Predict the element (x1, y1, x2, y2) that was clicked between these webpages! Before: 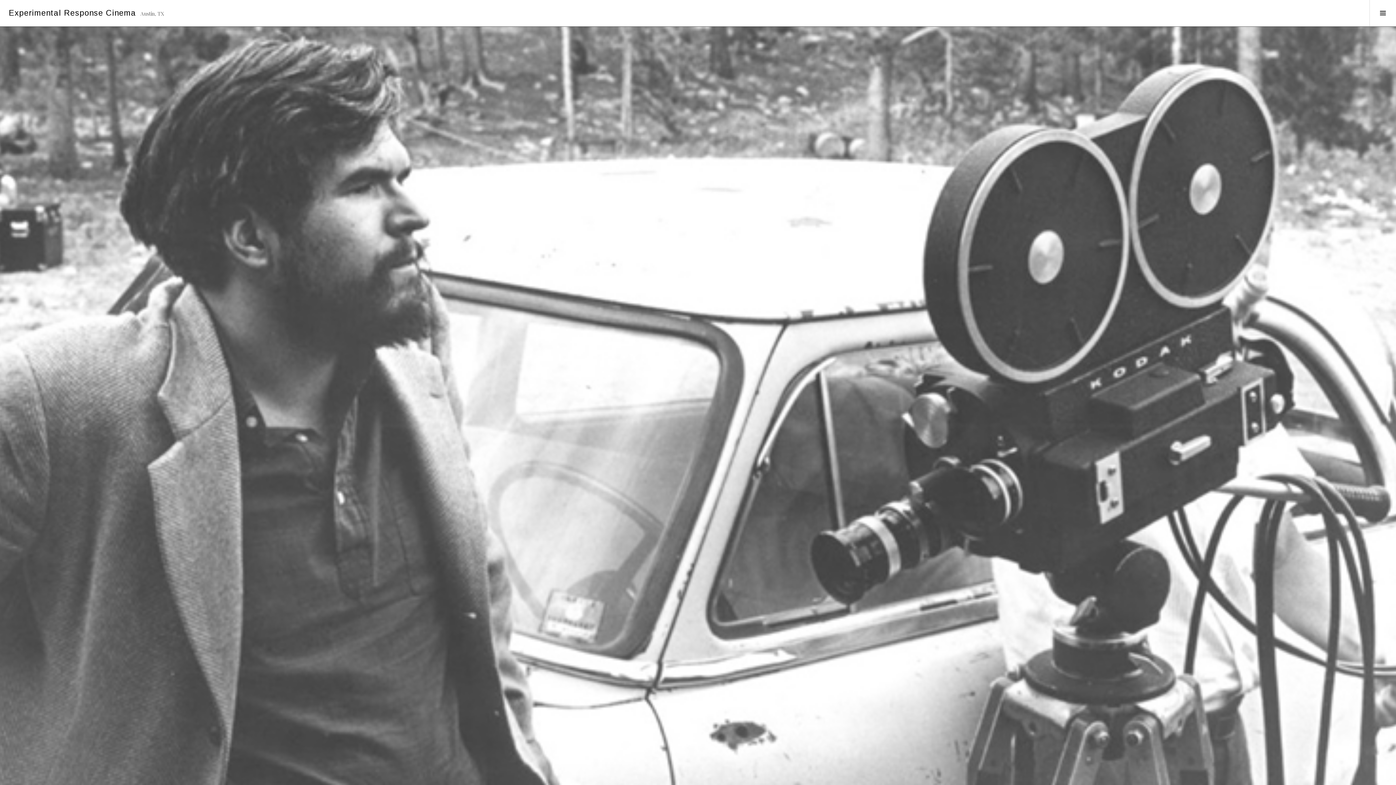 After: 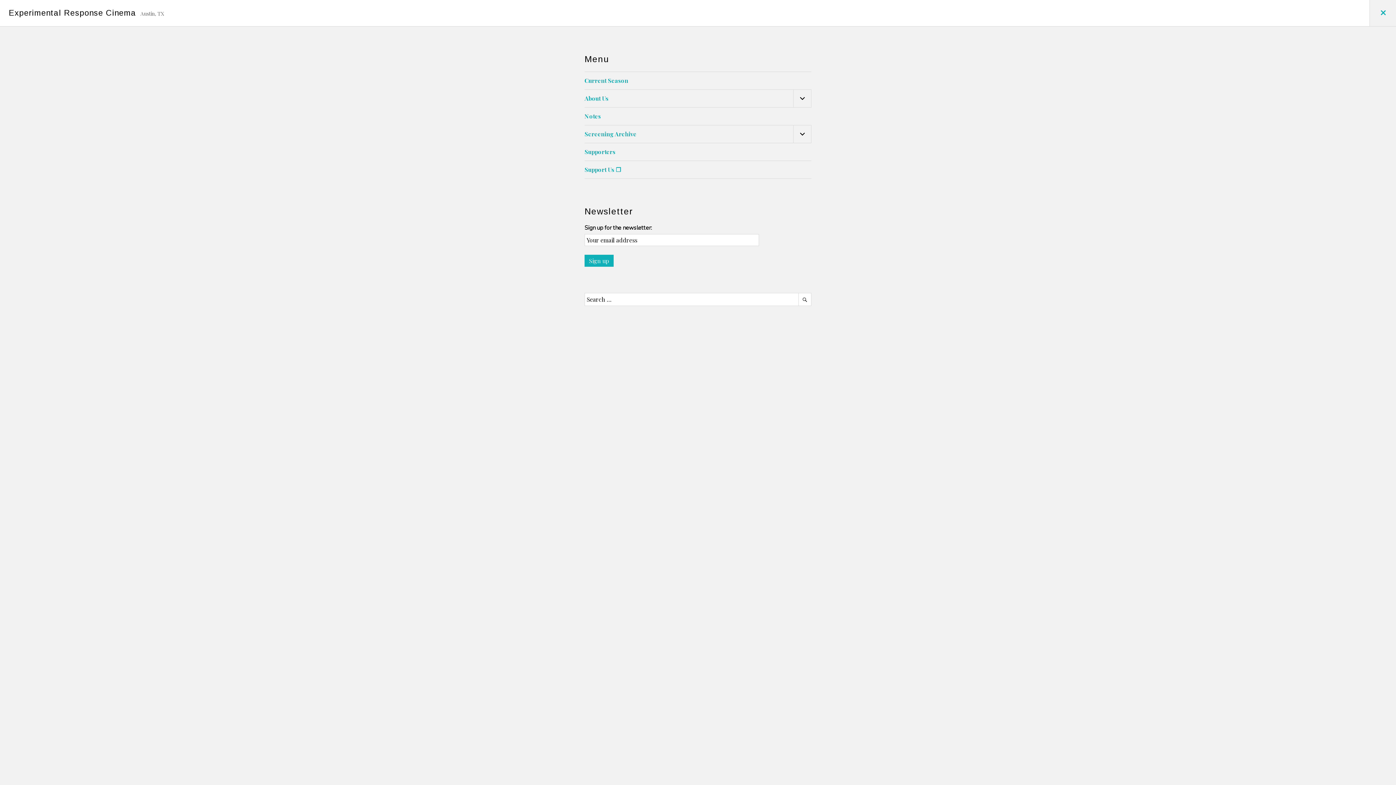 Action: bbox: (1369, 0, 1396, 26) label: Toggle Sidebar